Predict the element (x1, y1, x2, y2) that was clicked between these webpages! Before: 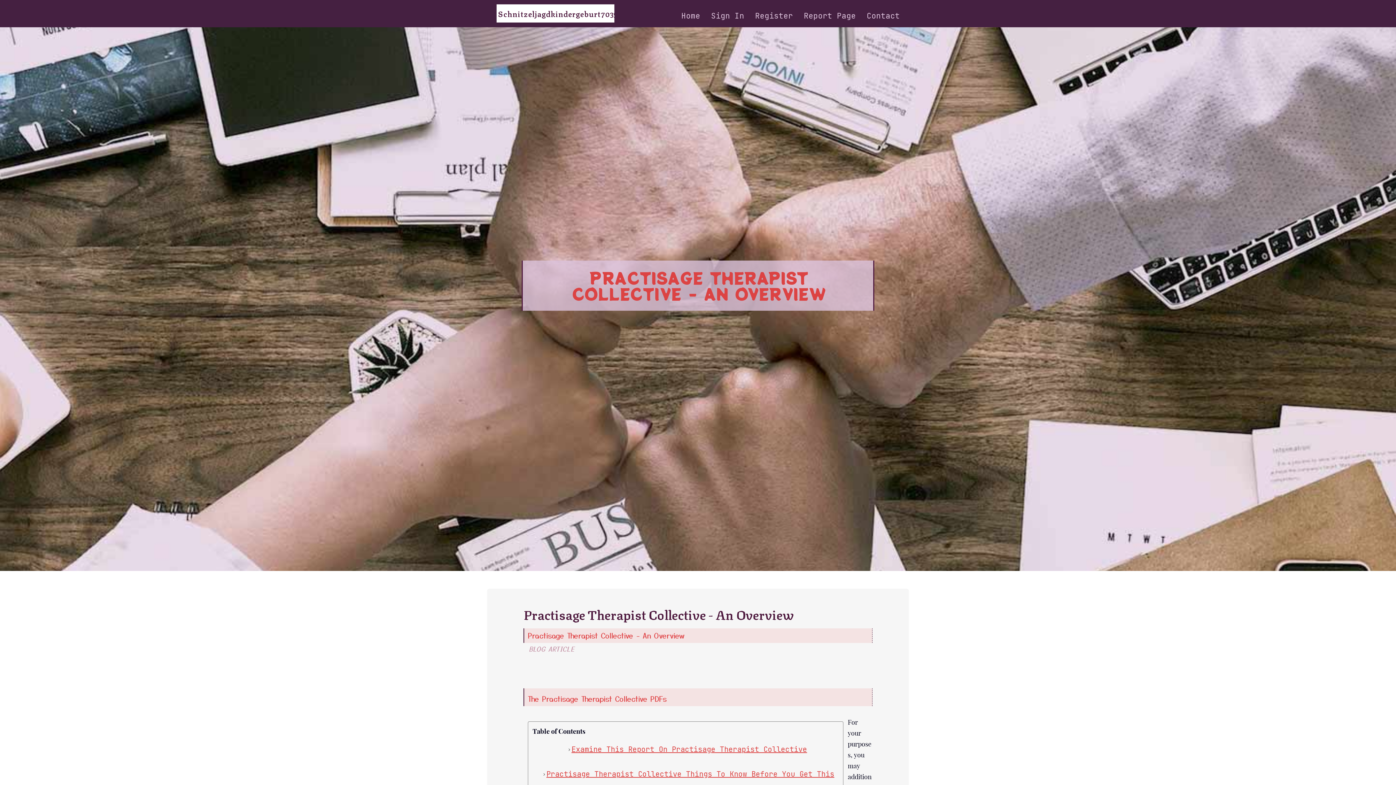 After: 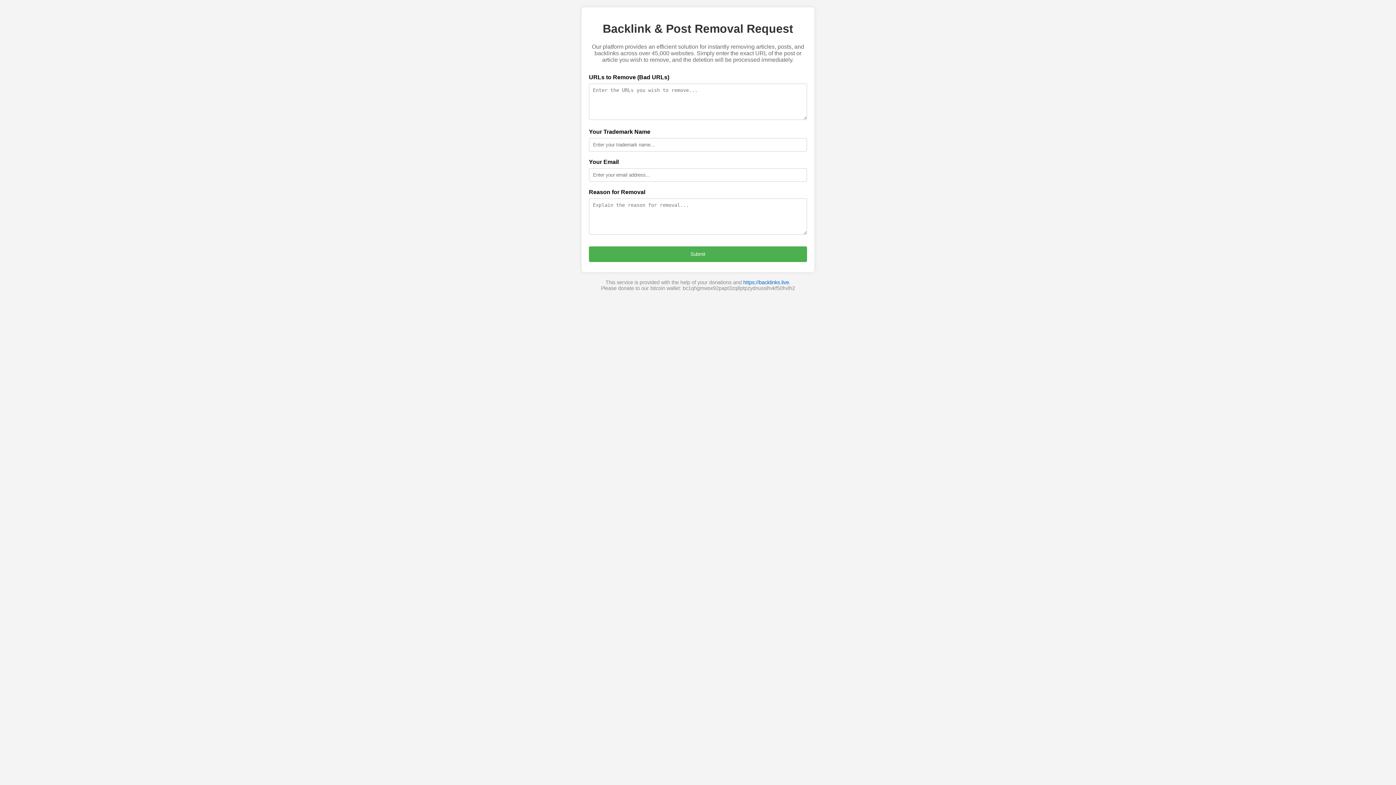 Action: label: Report Page bbox: (798, 0, 861, 27)